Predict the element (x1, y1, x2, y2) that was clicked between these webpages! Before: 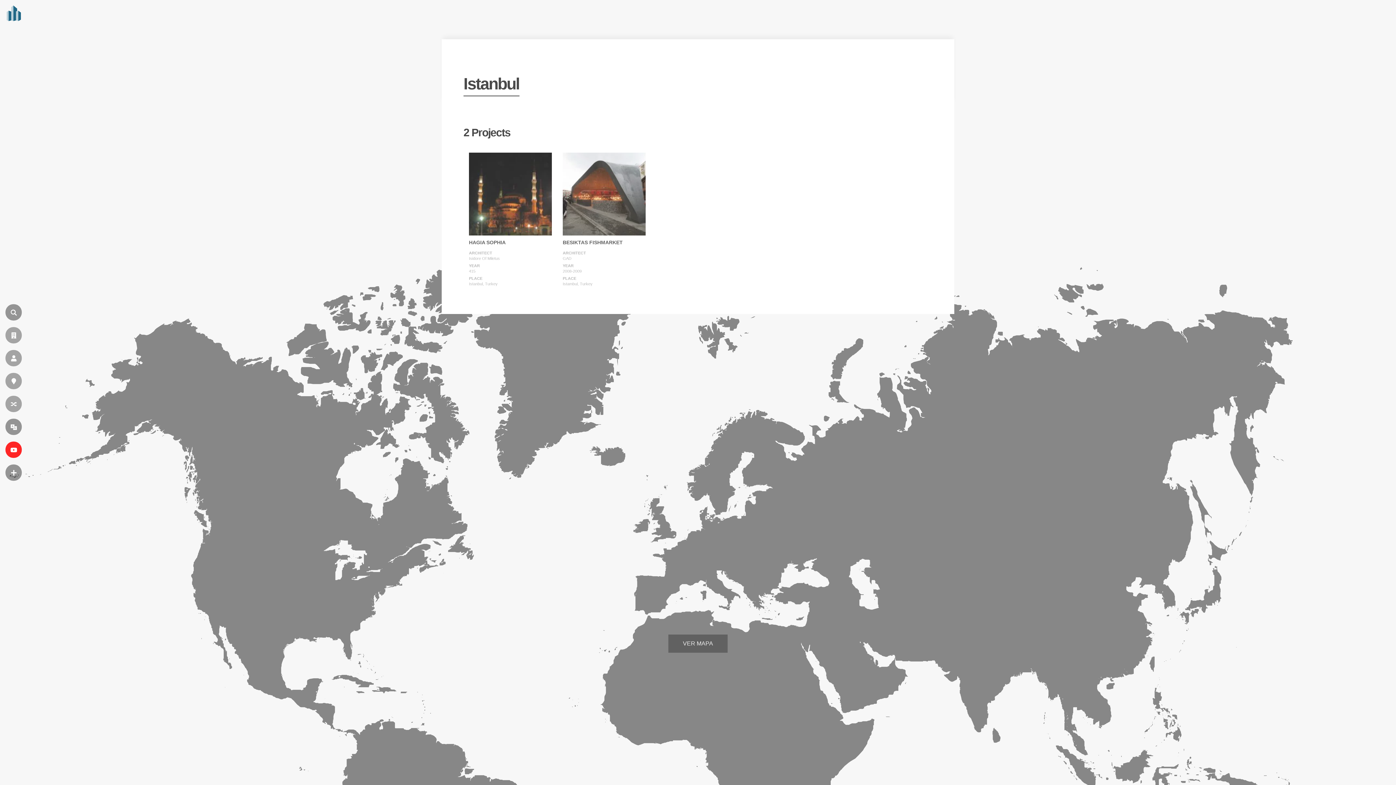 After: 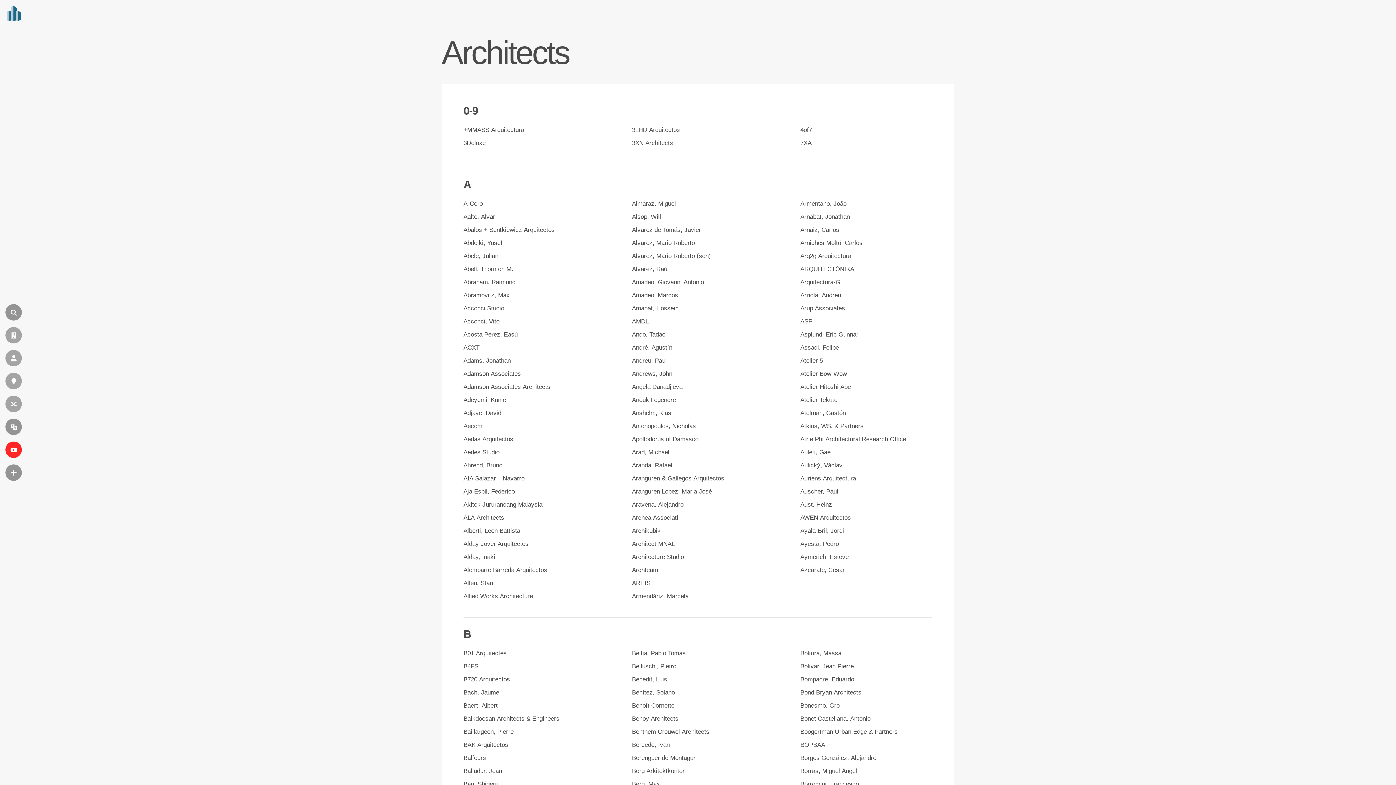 Action: label: ARCHITECTS bbox: (5, 350, 21, 366)